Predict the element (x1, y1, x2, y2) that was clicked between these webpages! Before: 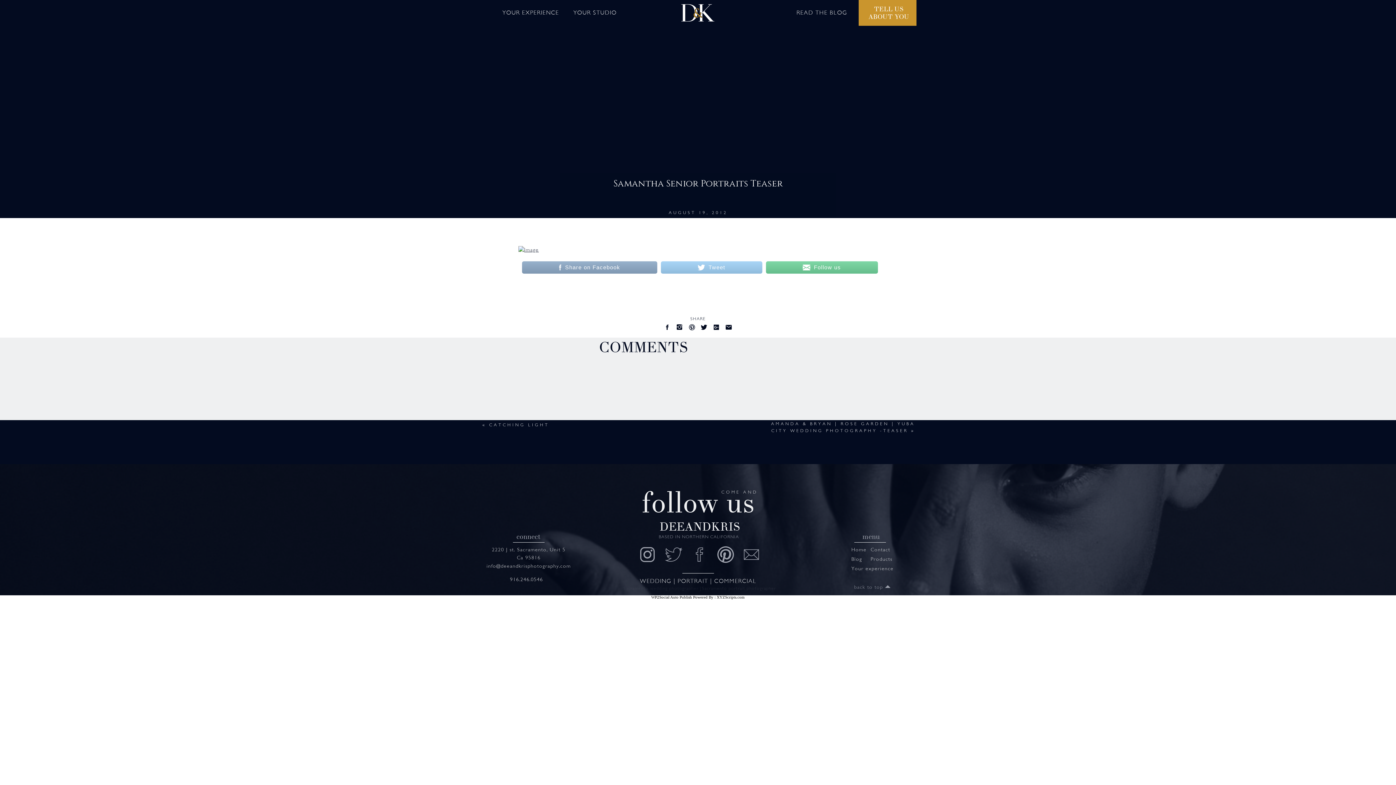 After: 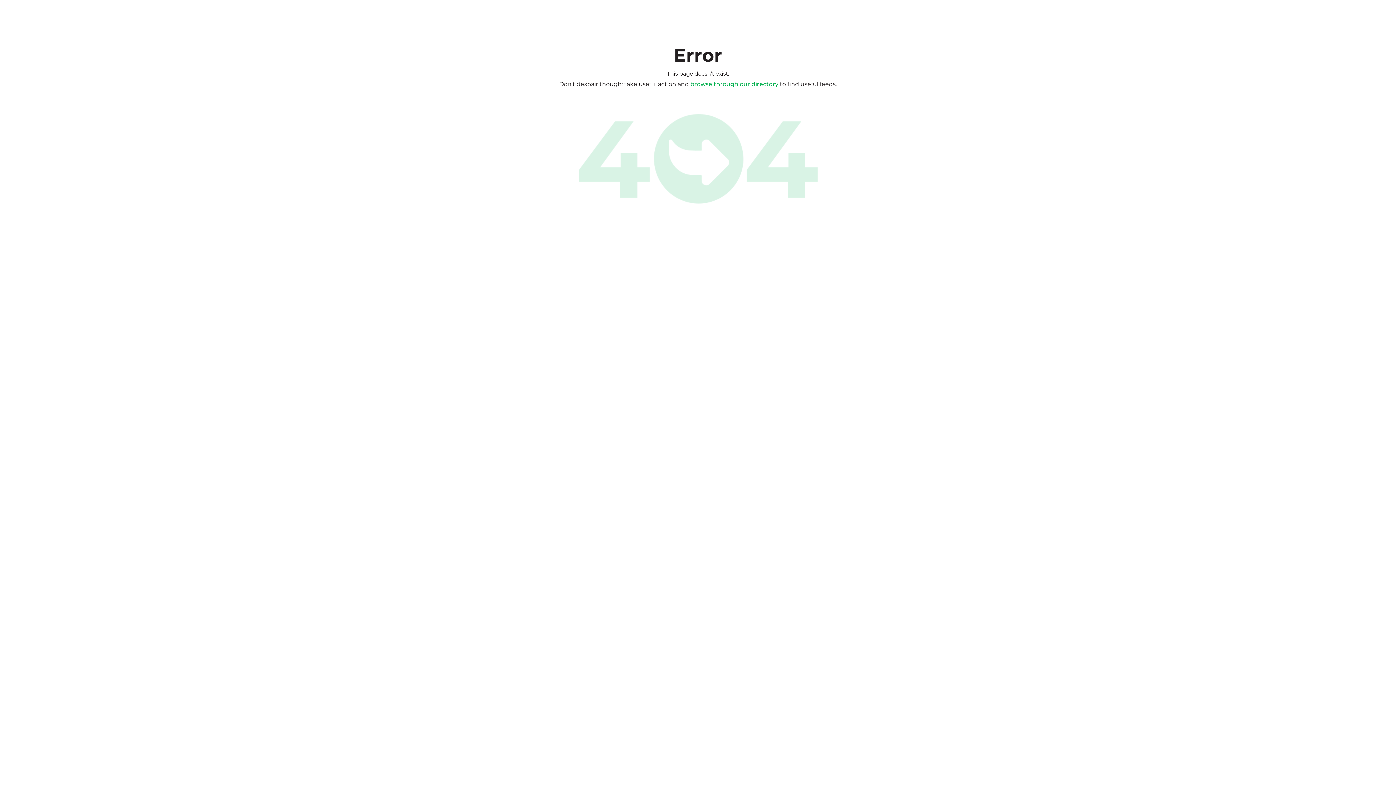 Action: bbox: (766, 260, 878, 274) label: Follow us